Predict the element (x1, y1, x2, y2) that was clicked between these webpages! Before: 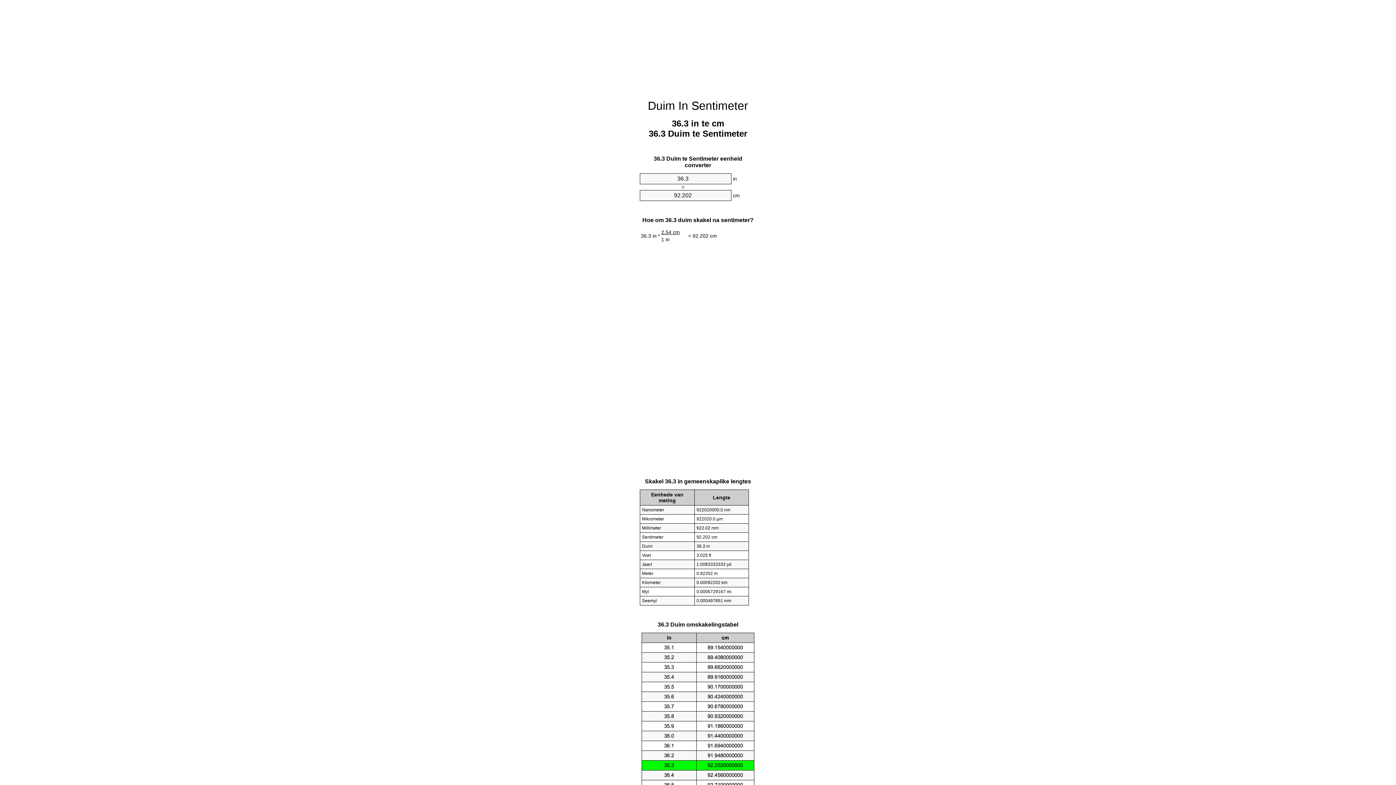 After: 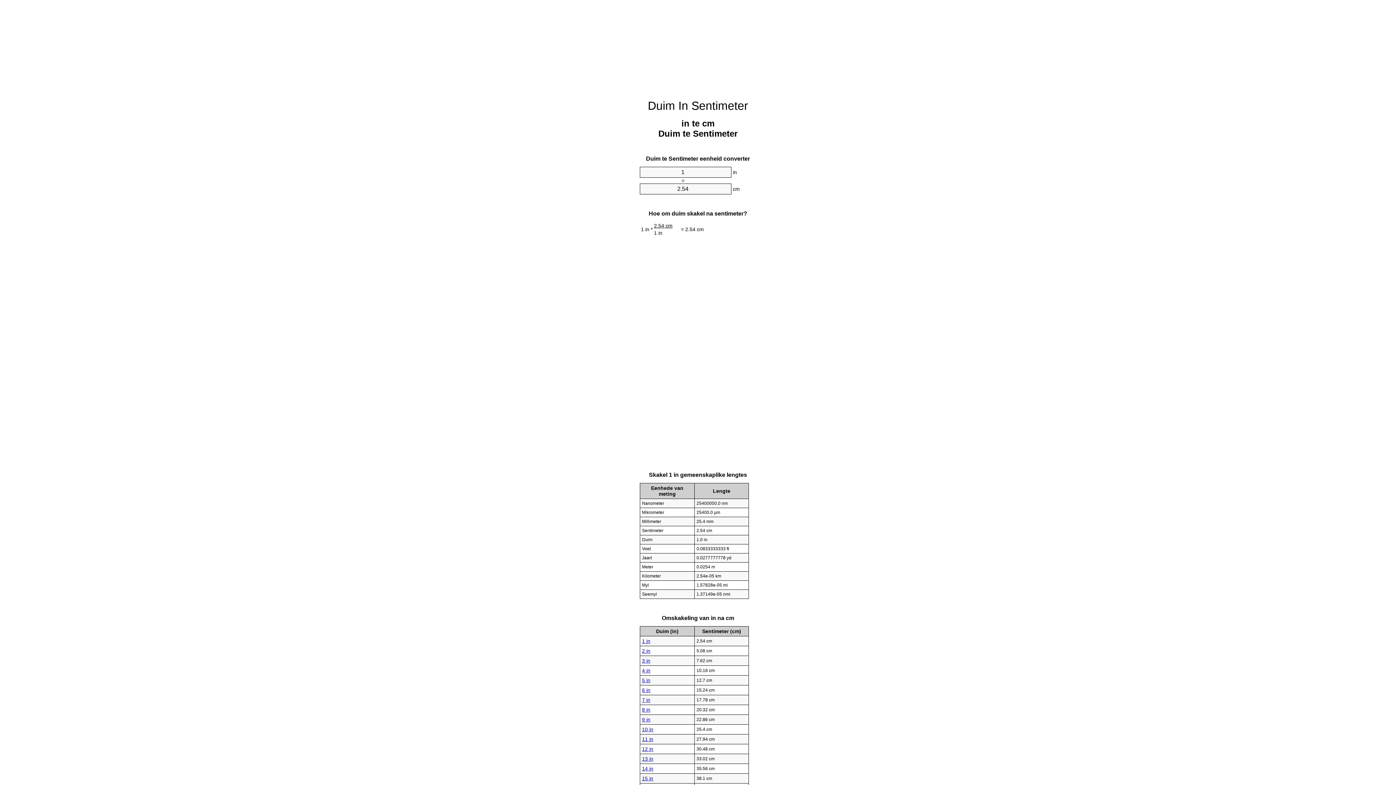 Action: label: Duim In Sentimeter bbox: (648, 99, 748, 112)